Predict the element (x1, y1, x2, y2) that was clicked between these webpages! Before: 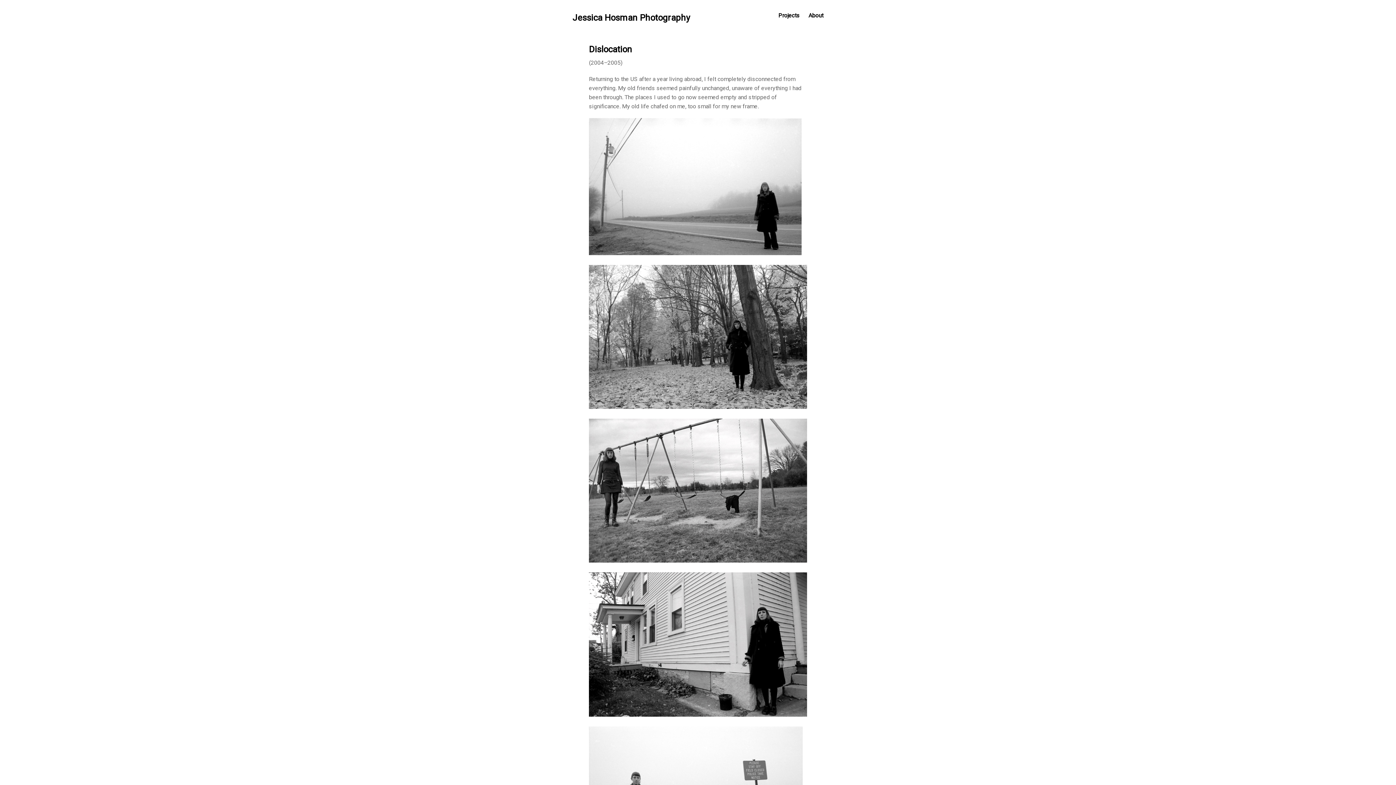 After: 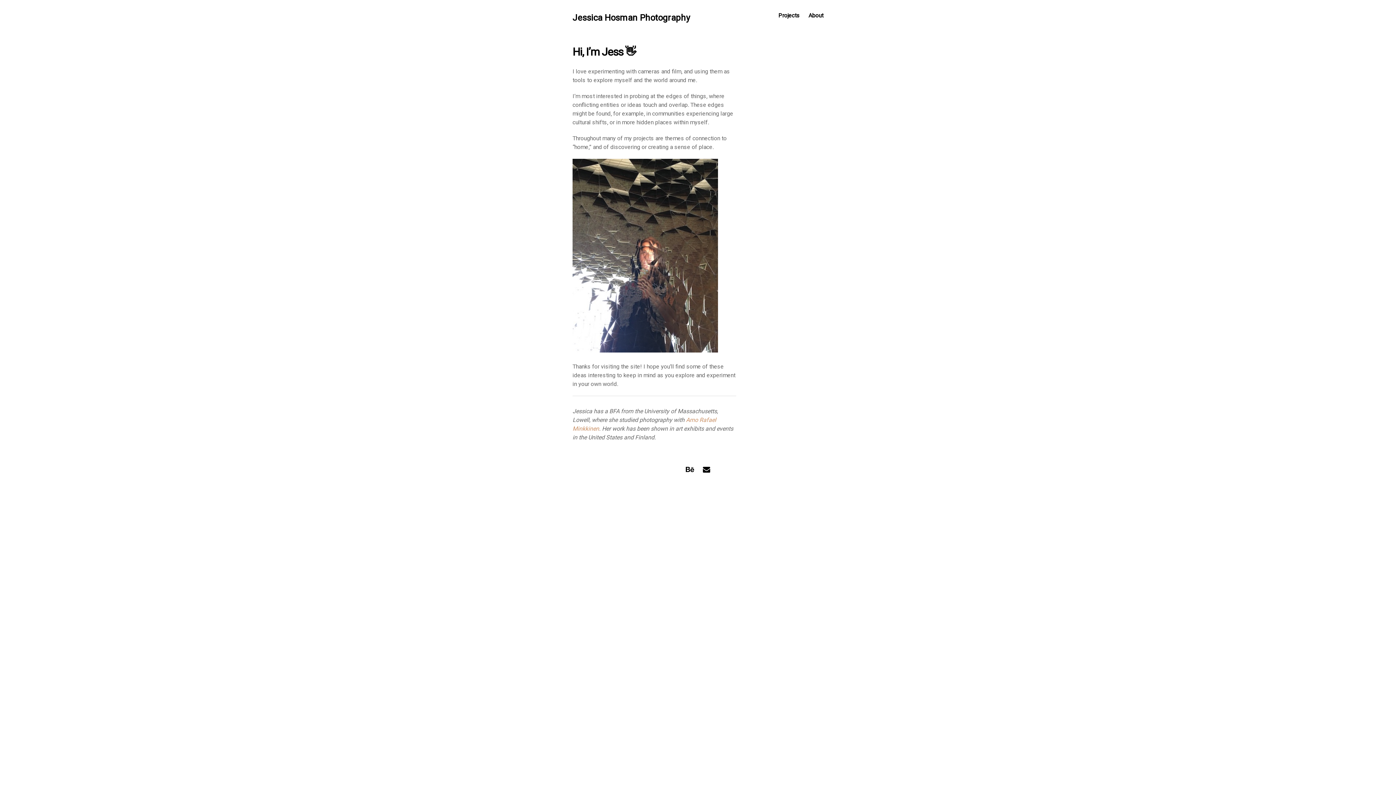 Action: bbox: (808, 10, 823, 20) label: About